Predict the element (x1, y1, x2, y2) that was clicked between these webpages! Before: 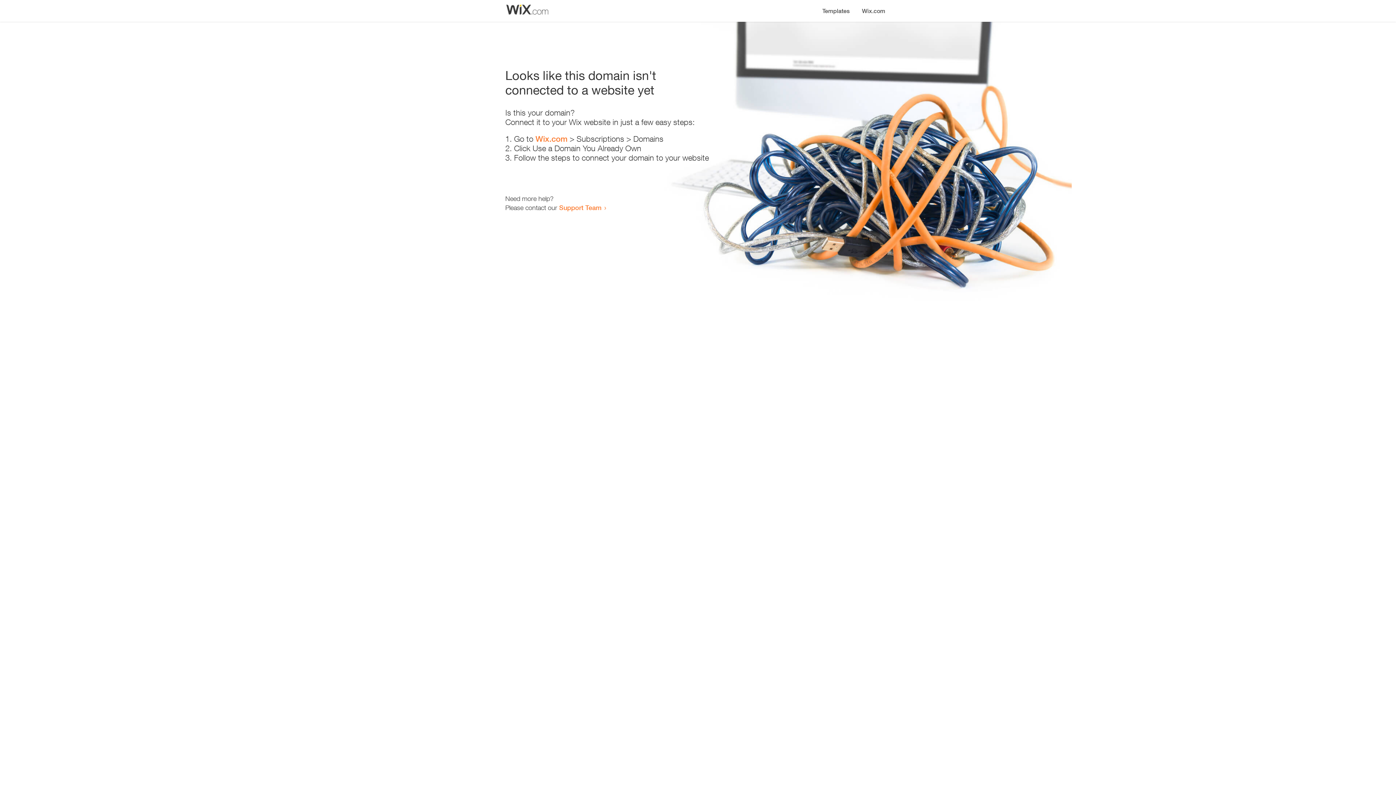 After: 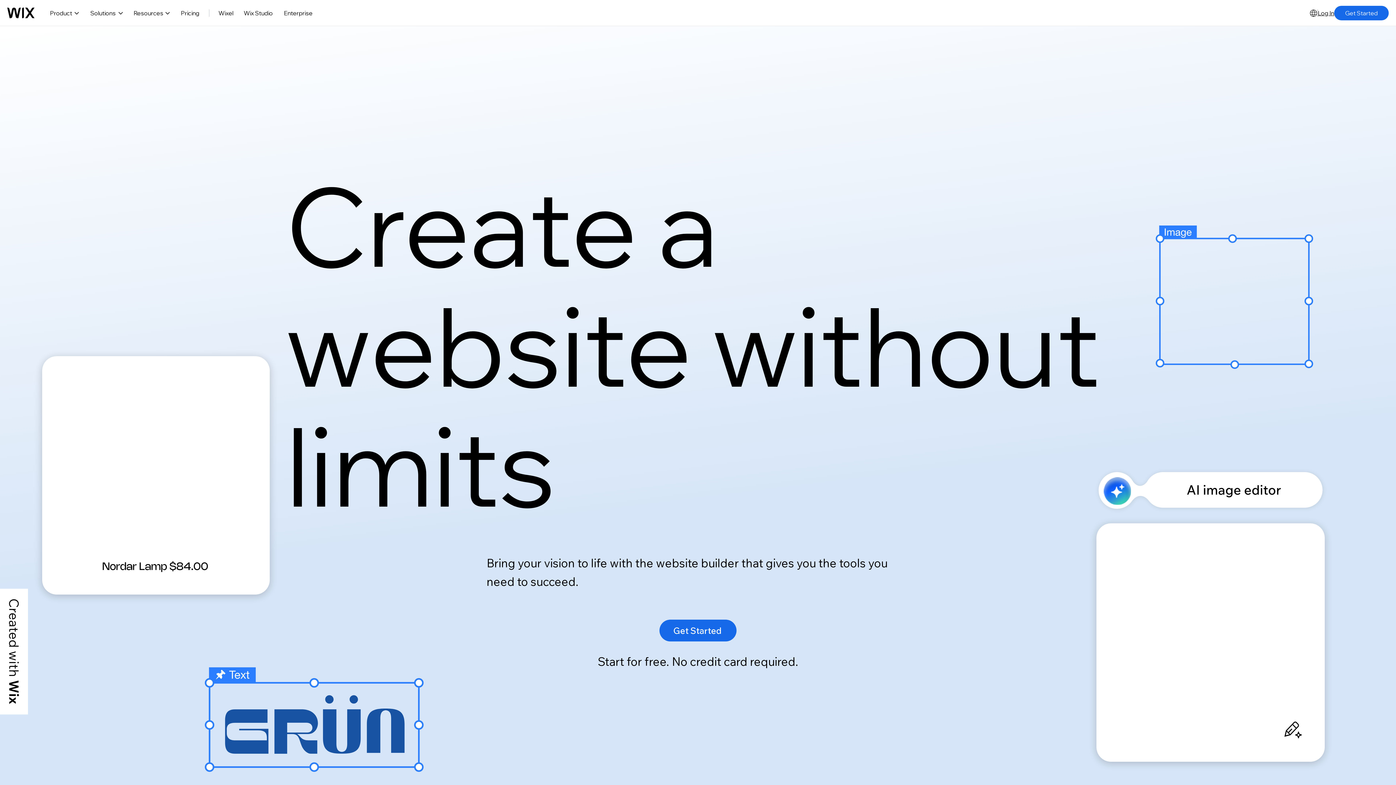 Action: label: Wix.com bbox: (535, 134, 567, 143)